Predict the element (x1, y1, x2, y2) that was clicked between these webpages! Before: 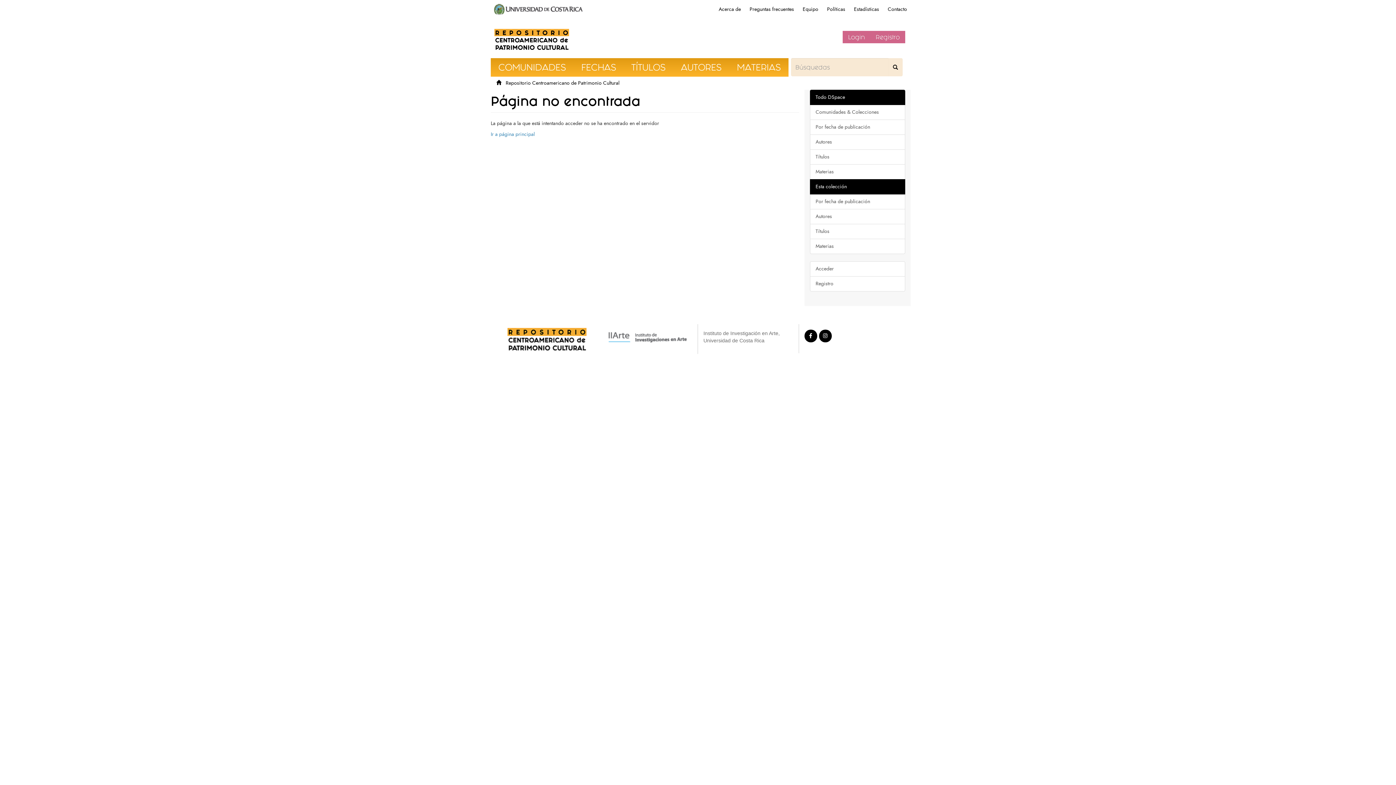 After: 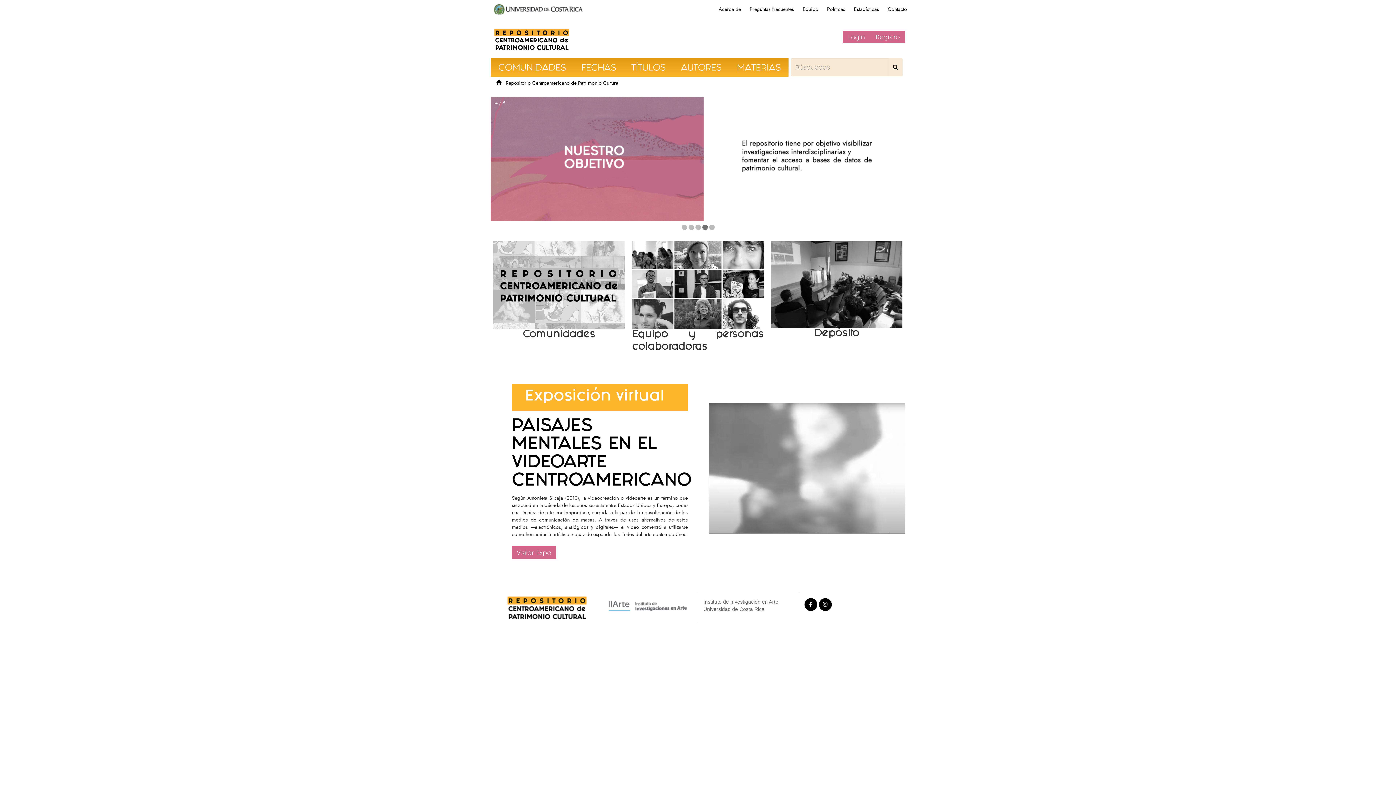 Action: bbox: (490, 21, 572, 58)